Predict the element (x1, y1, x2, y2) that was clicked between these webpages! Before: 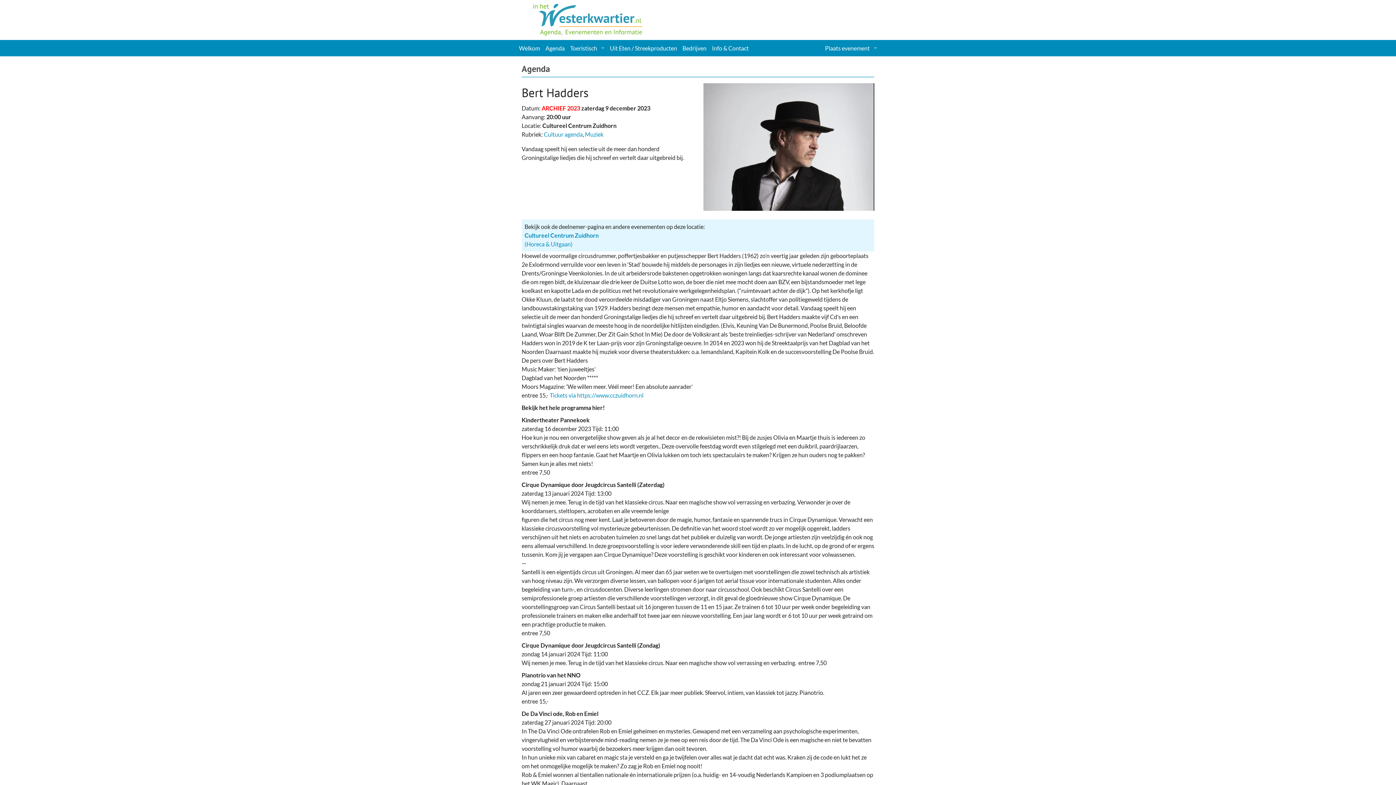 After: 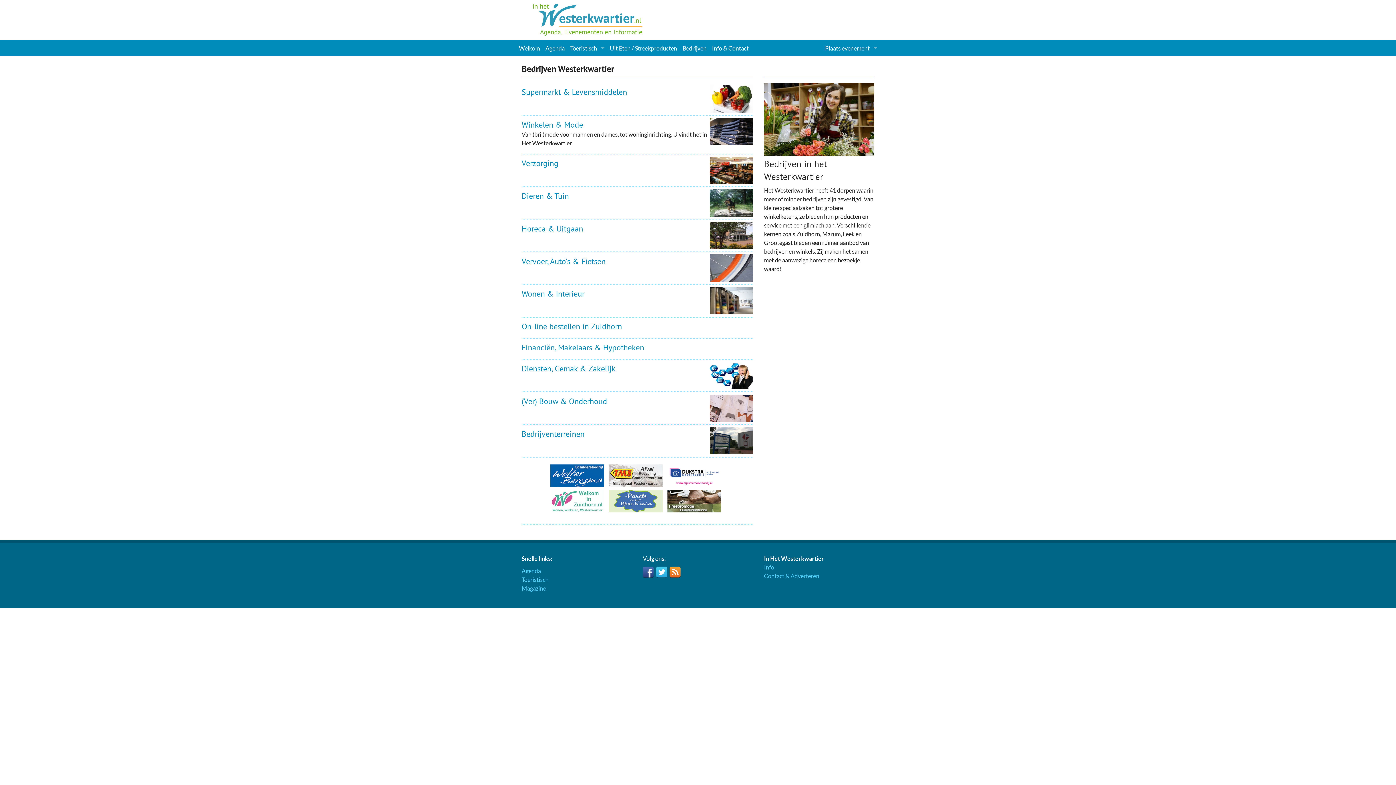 Action: label: Bedrijven bbox: (680, 39, 709, 56)